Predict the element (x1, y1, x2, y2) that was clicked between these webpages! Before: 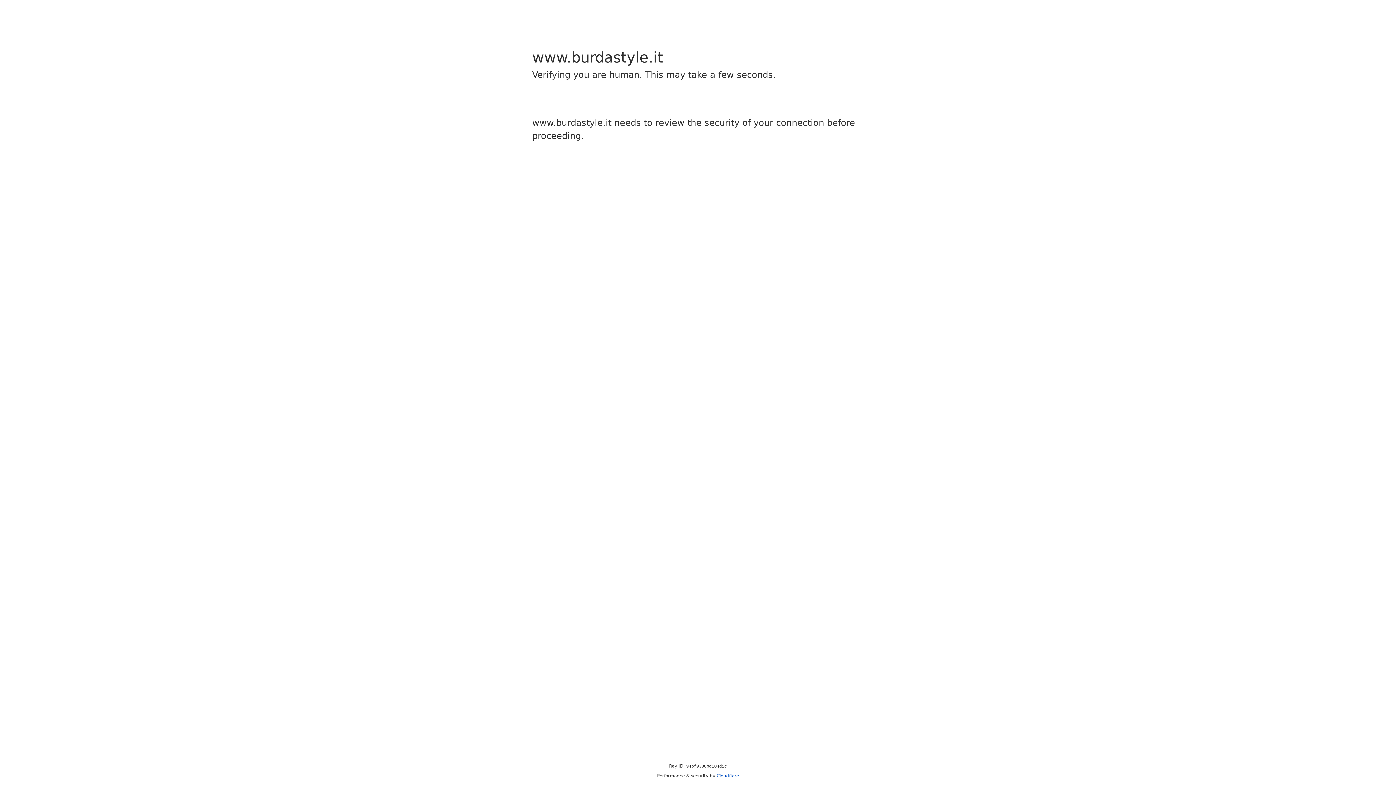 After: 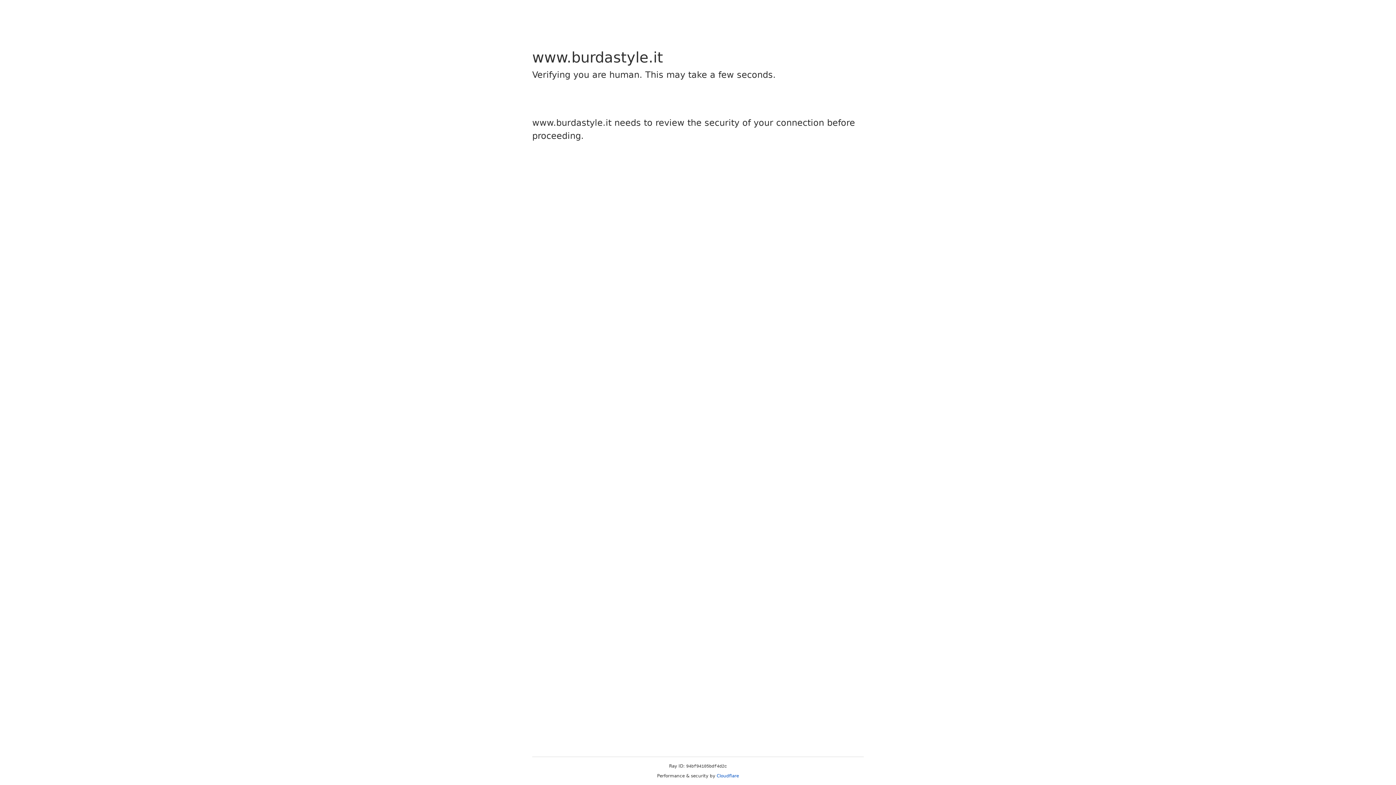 Action: label: Cloudflare bbox: (716, 773, 739, 778)